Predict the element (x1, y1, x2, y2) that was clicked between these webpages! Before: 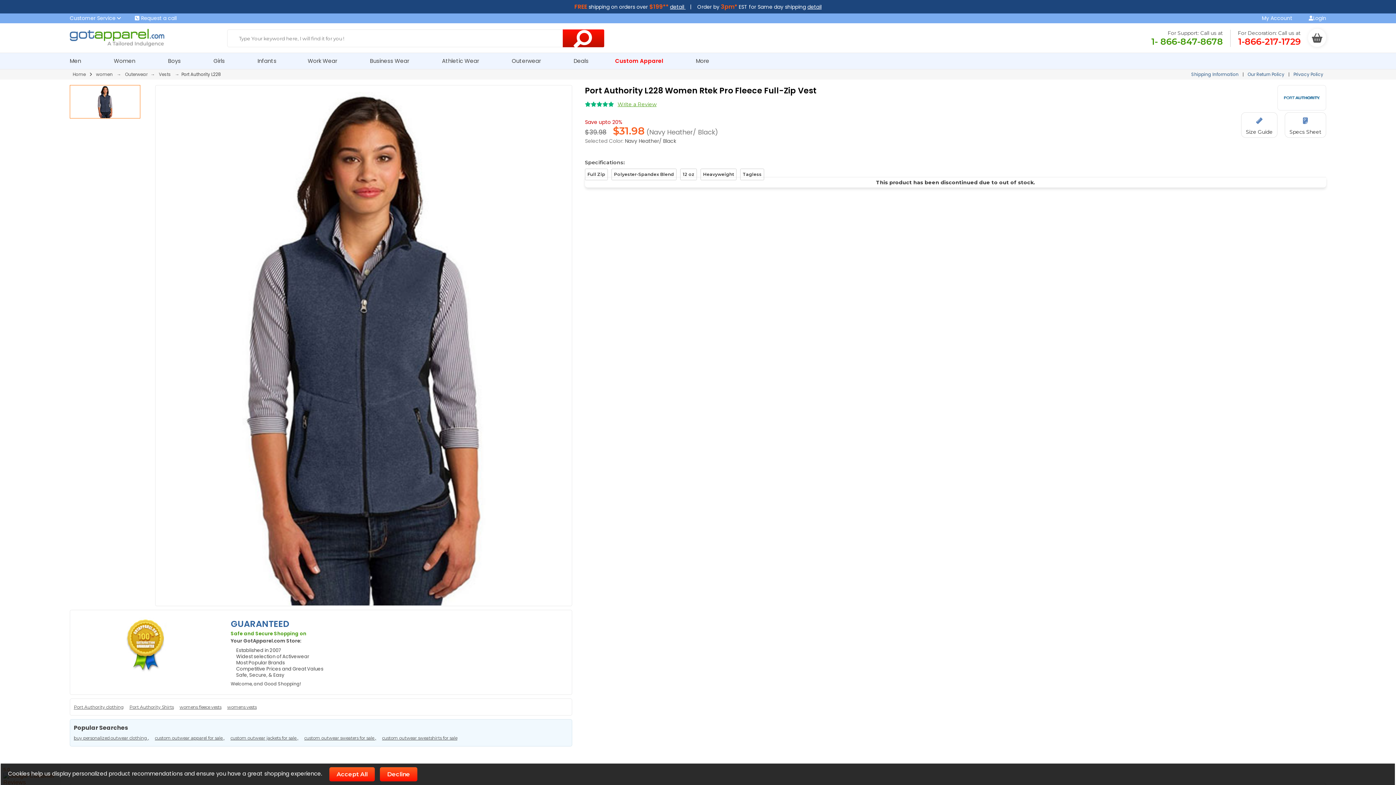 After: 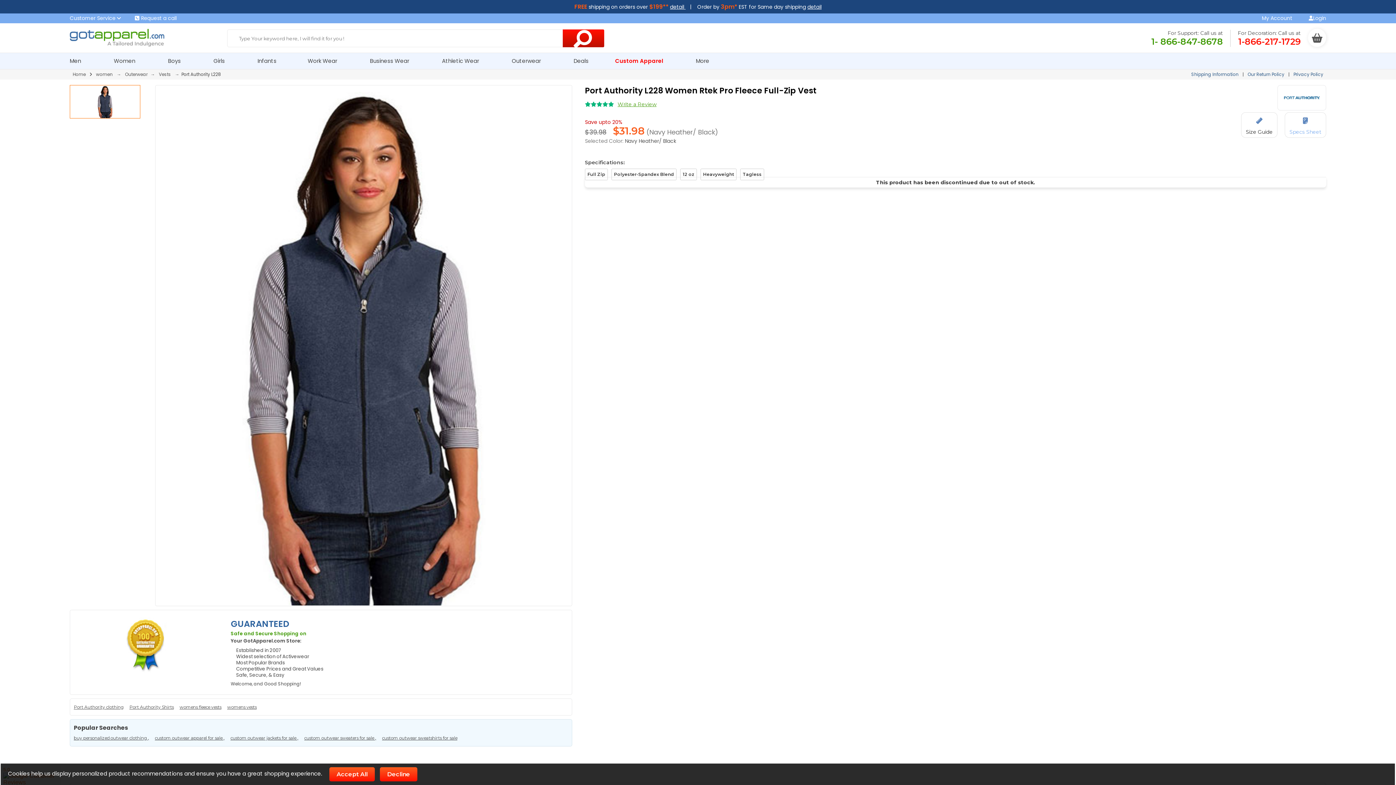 Action: bbox: (1285, 112, 1326, 137) label: Specs Sheet